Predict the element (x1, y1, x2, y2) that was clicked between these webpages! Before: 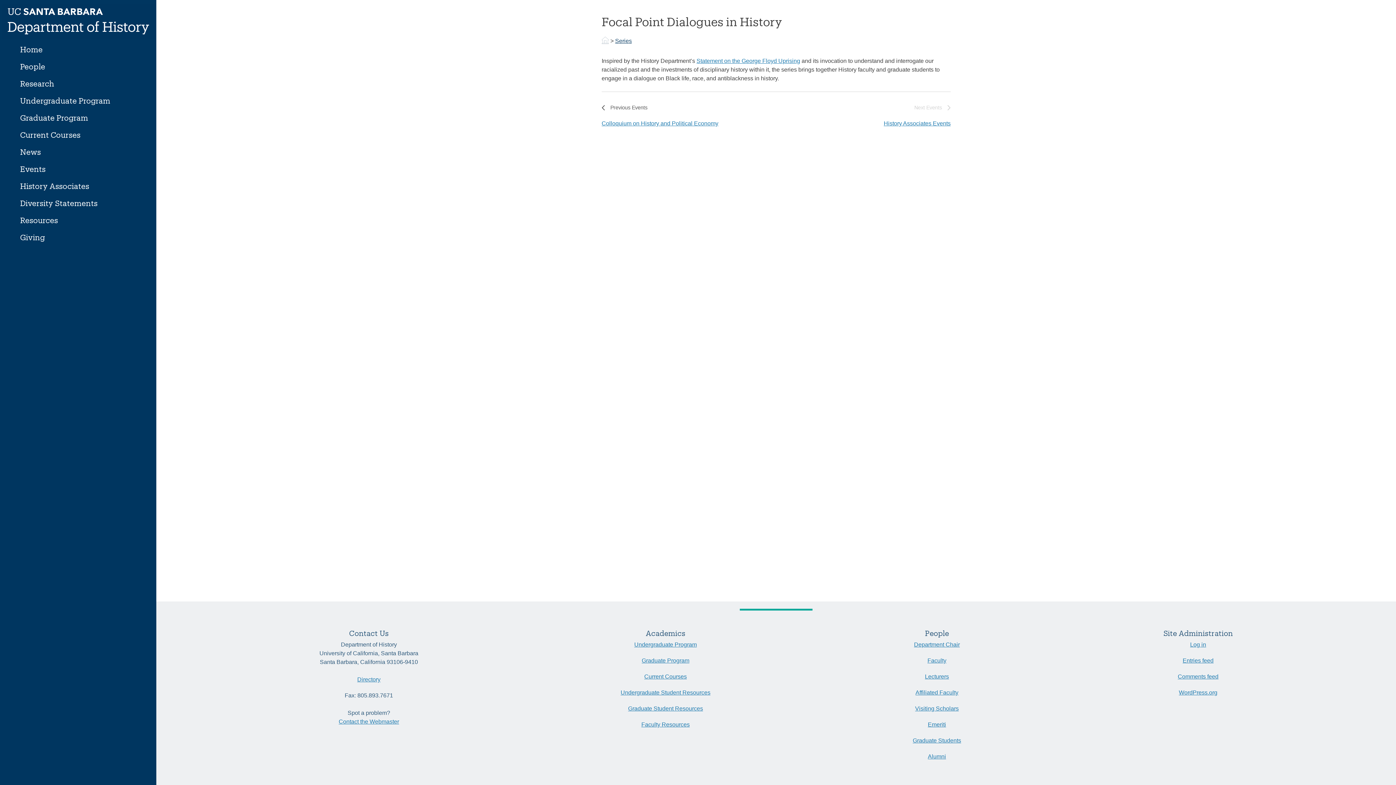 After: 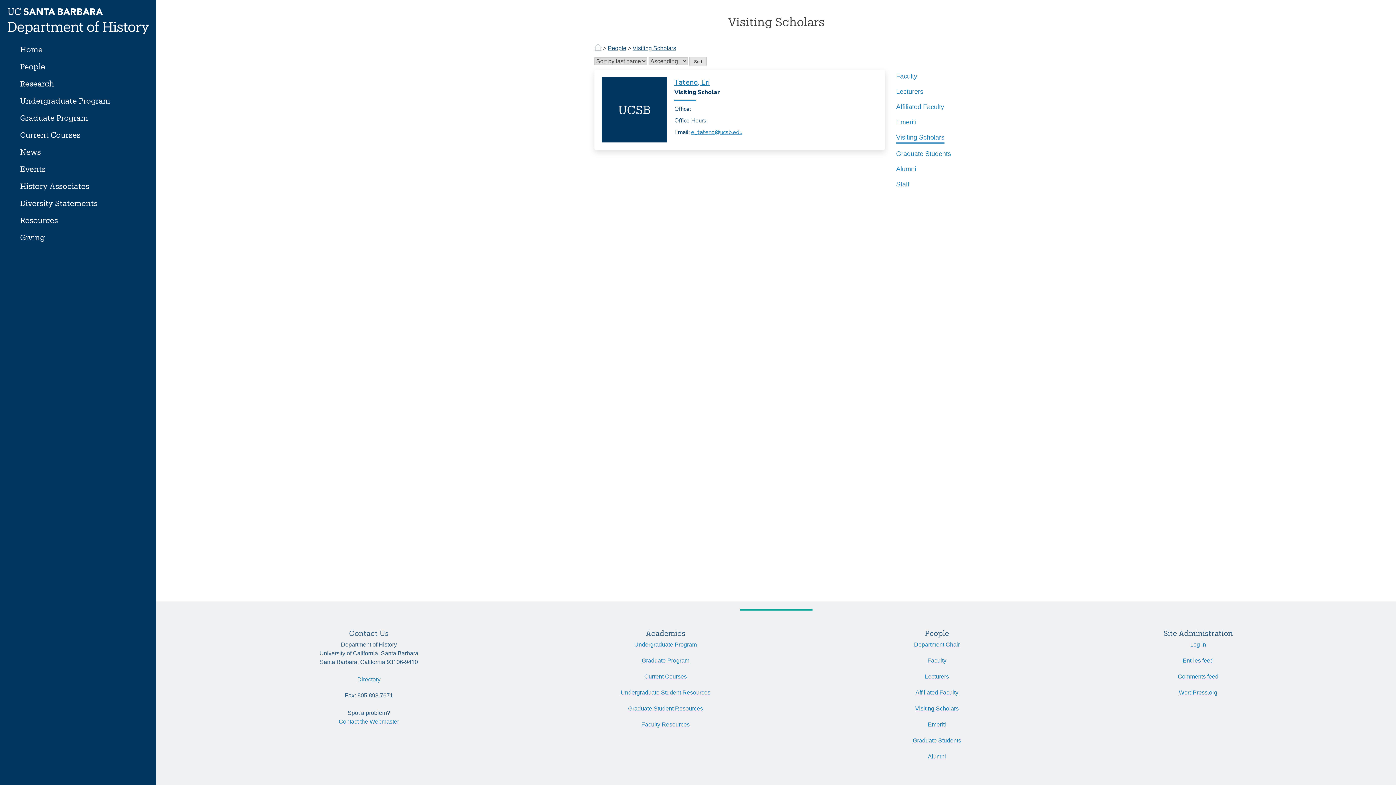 Action: label: Visiting Scholars bbox: (915, 704, 959, 720)